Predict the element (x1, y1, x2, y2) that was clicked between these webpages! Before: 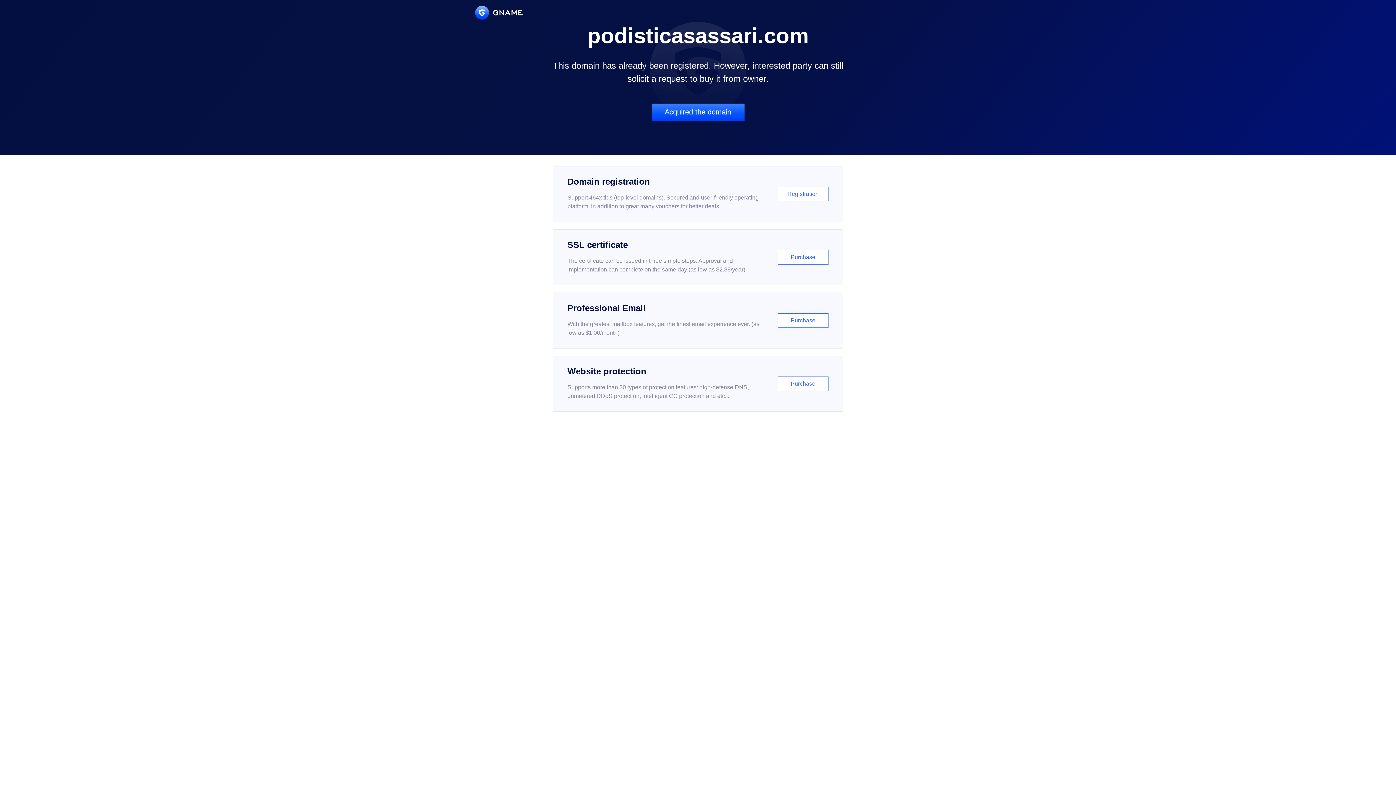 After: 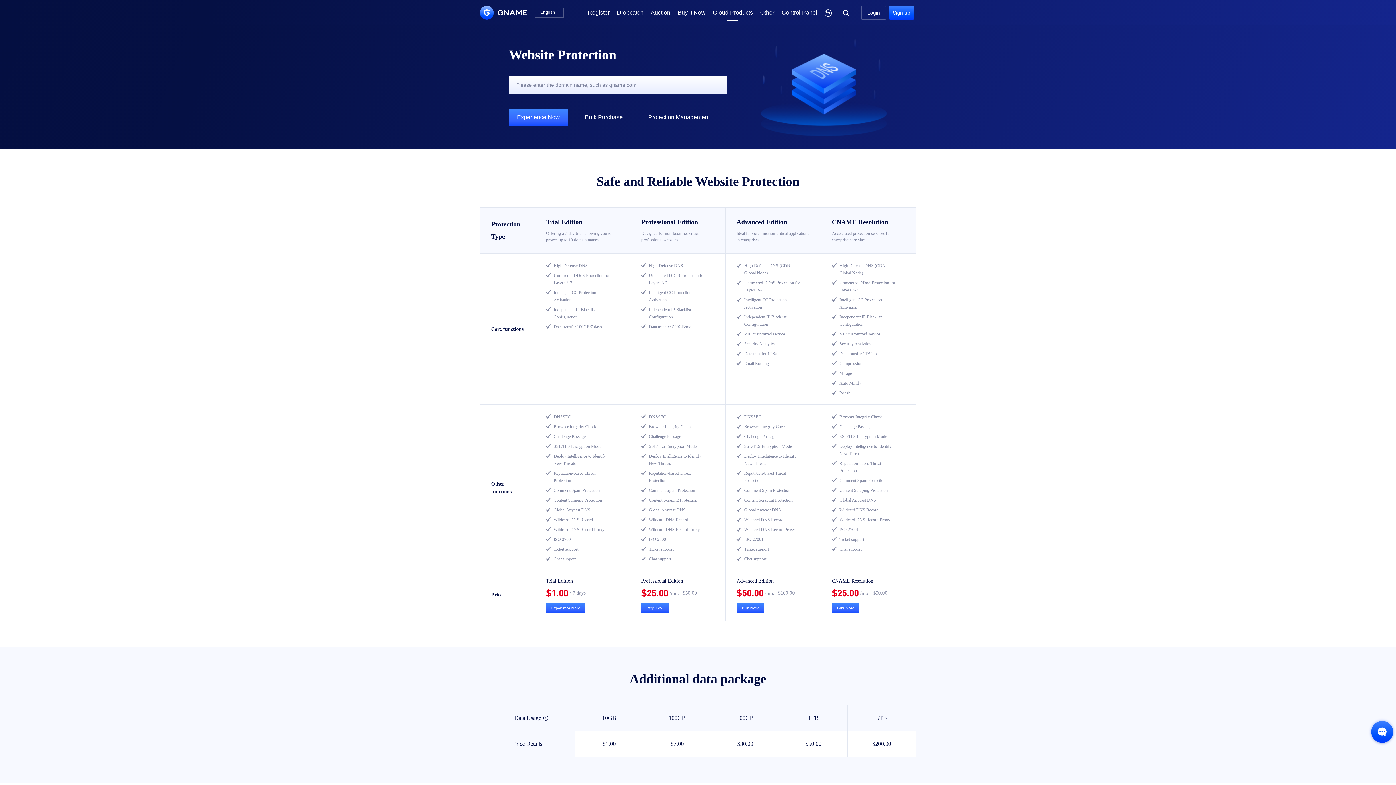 Action: bbox: (552, 356, 843, 412) label: Website protection

Supports more than 30 types of protection features: high-defense DNS, unmetered DDoS protection, intelligent CC protection and etc...

Purchase